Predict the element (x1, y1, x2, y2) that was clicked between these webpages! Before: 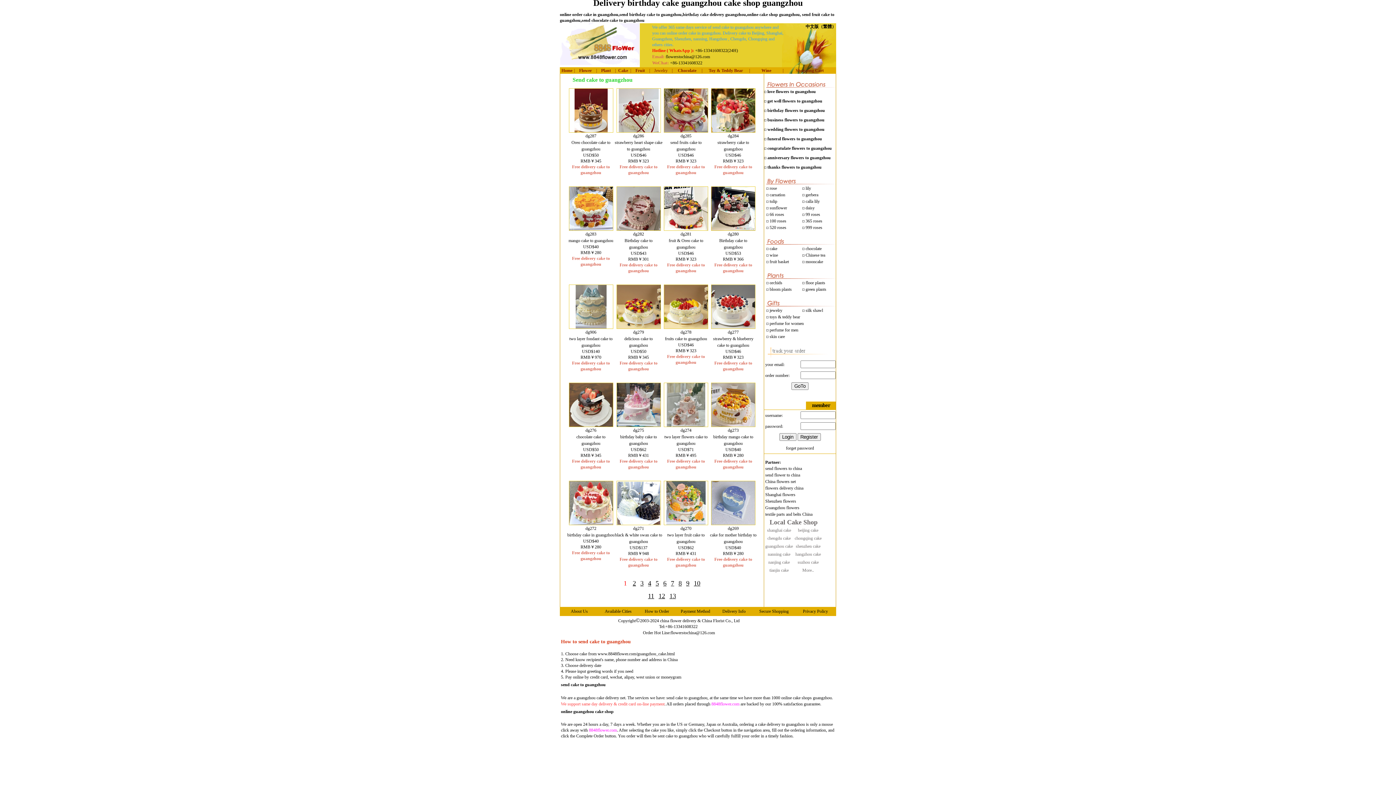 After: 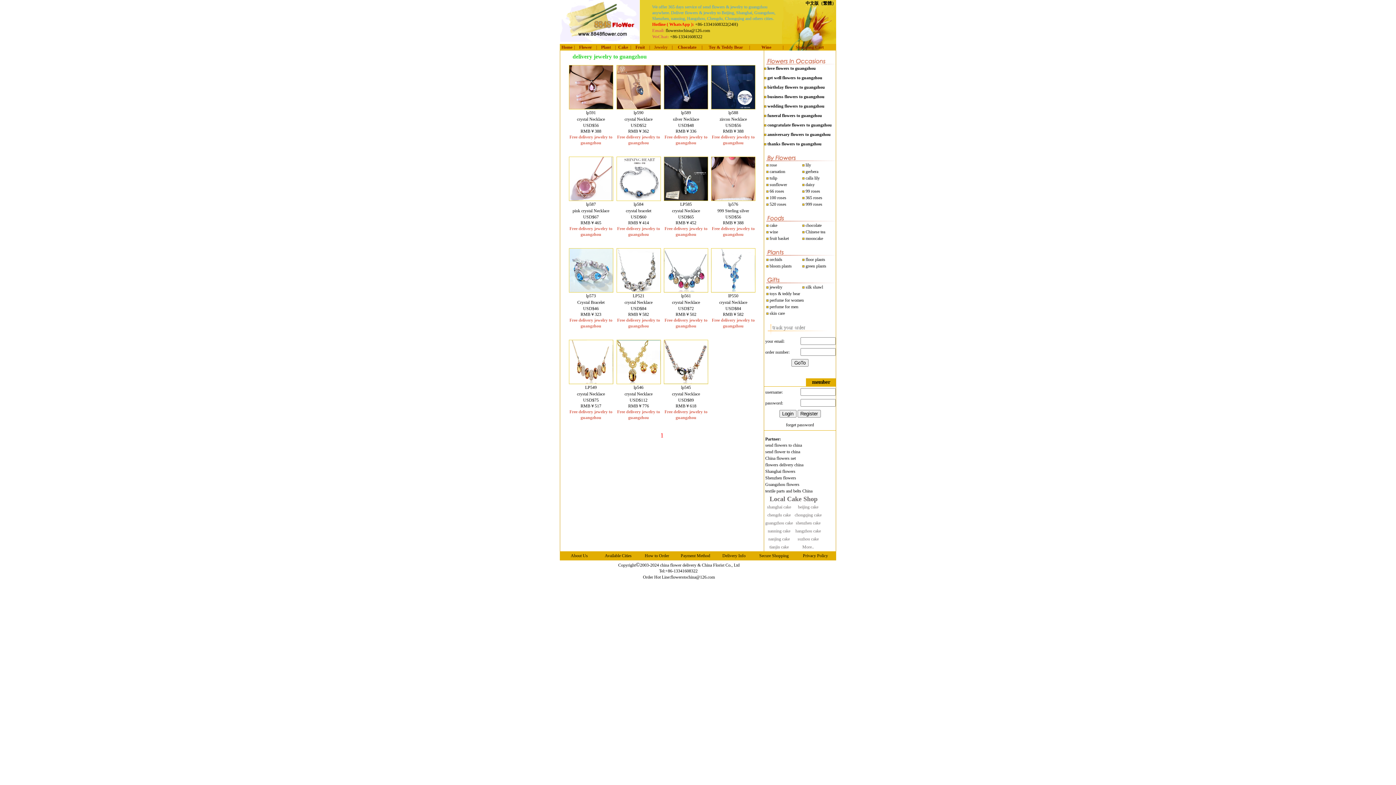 Action: label: Jewelry bbox: (654, 68, 667, 73)